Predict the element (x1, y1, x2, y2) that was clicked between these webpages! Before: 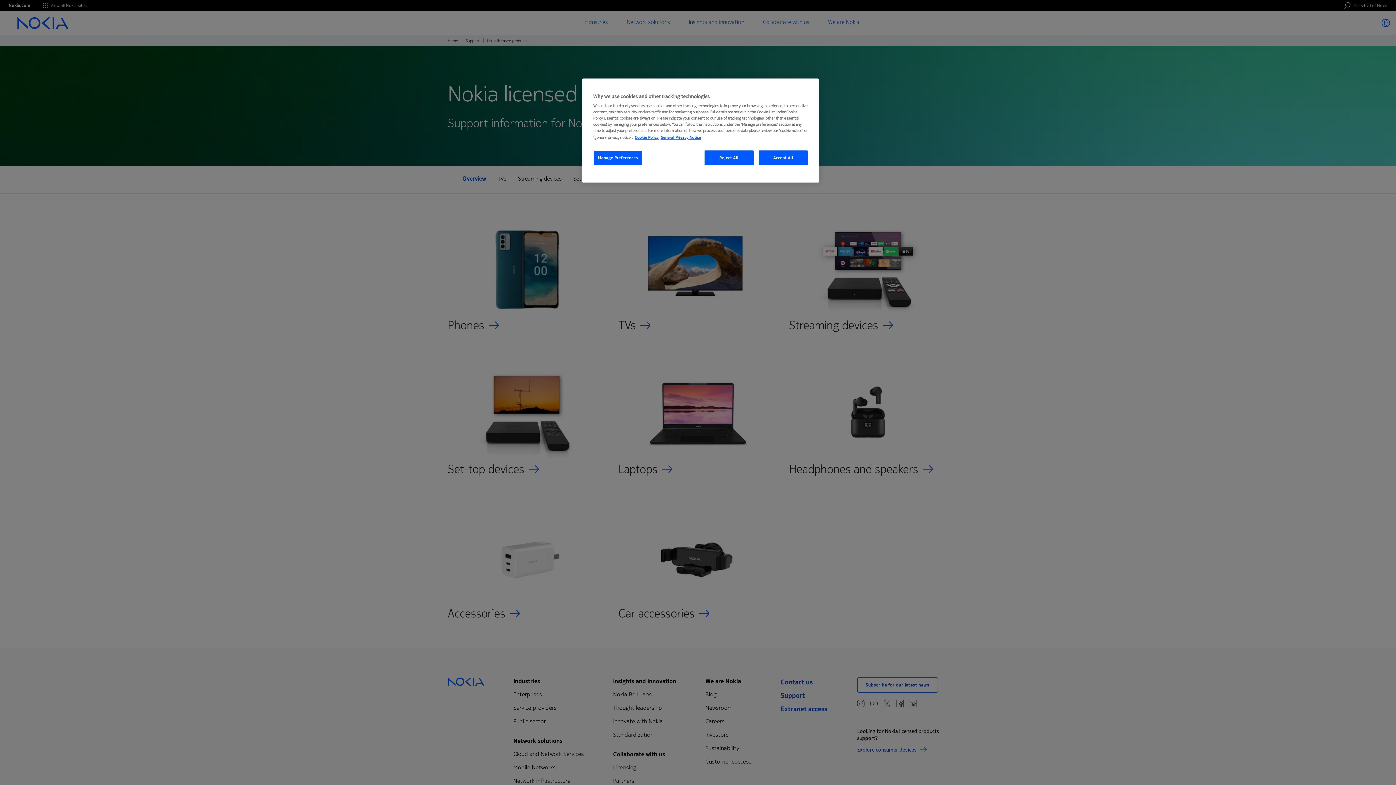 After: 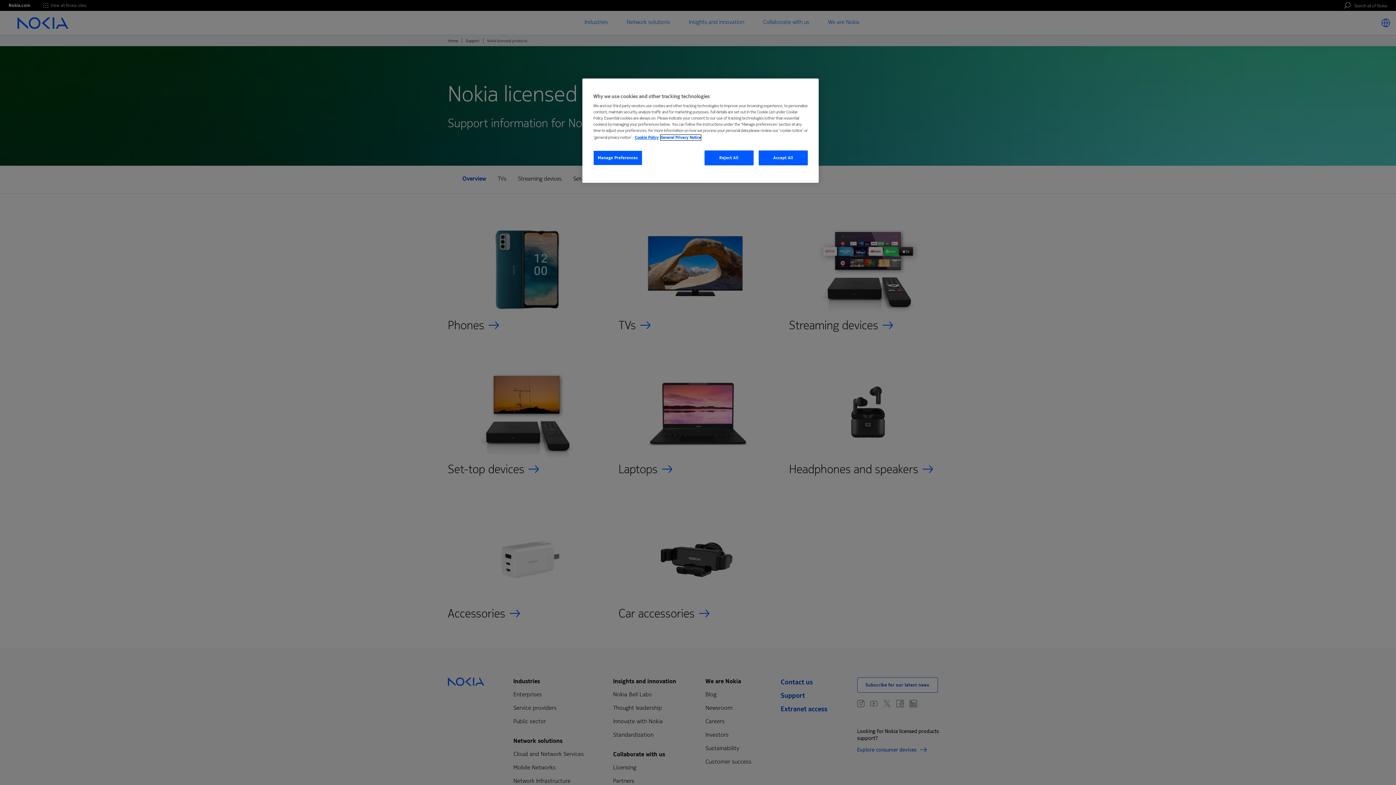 Action: label: Legal Information, opens in a new tab bbox: (660, 134, 701, 140)